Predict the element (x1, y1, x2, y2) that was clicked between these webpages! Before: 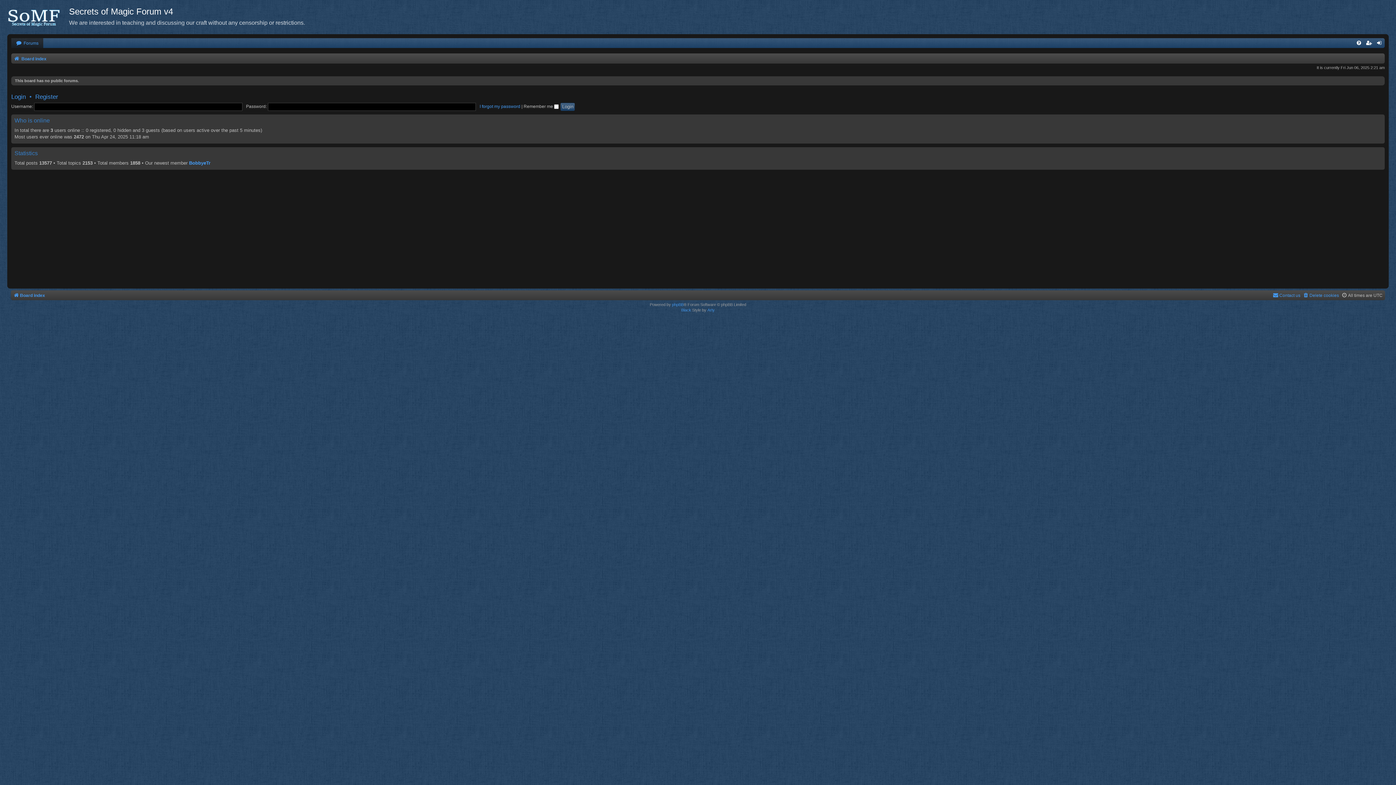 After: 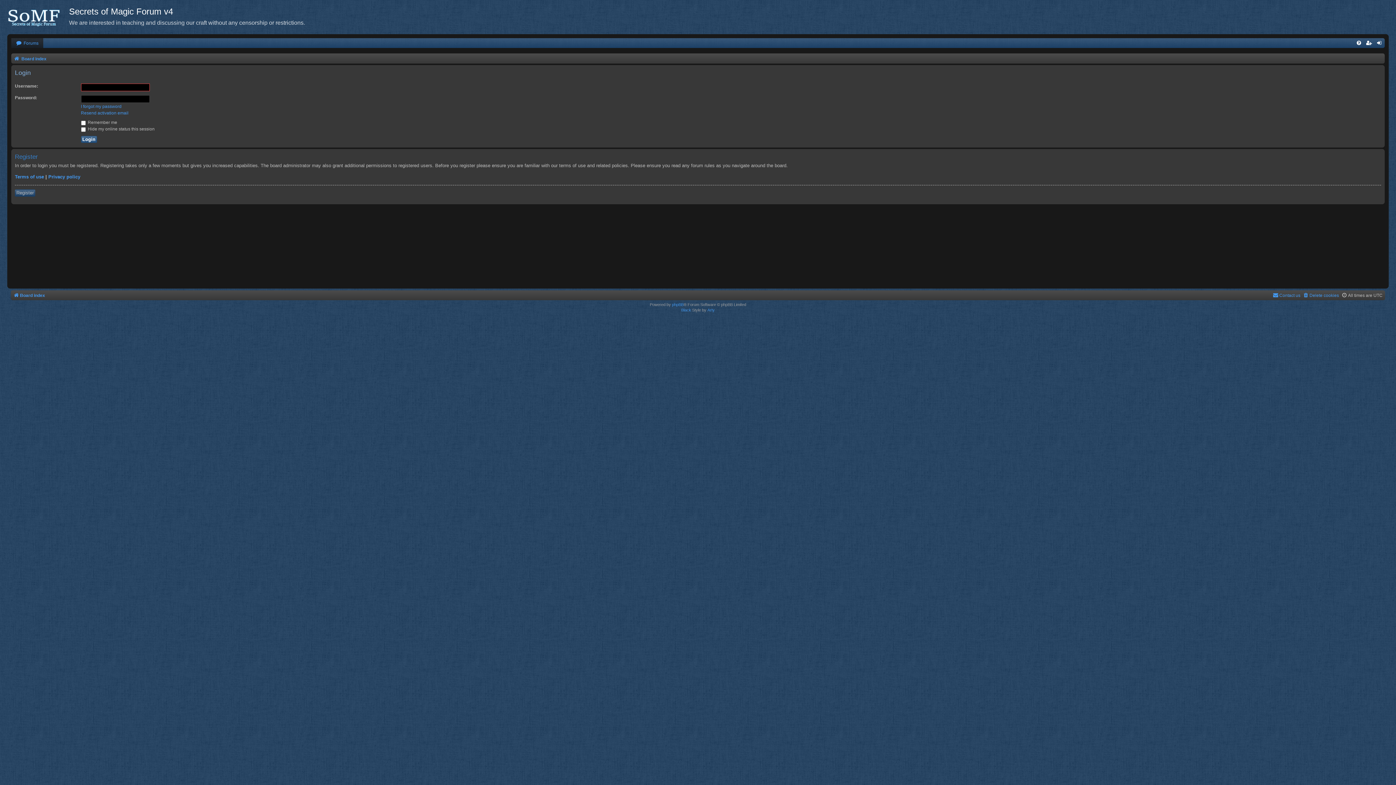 Action: bbox: (11, 92, 25, 100) label: Login